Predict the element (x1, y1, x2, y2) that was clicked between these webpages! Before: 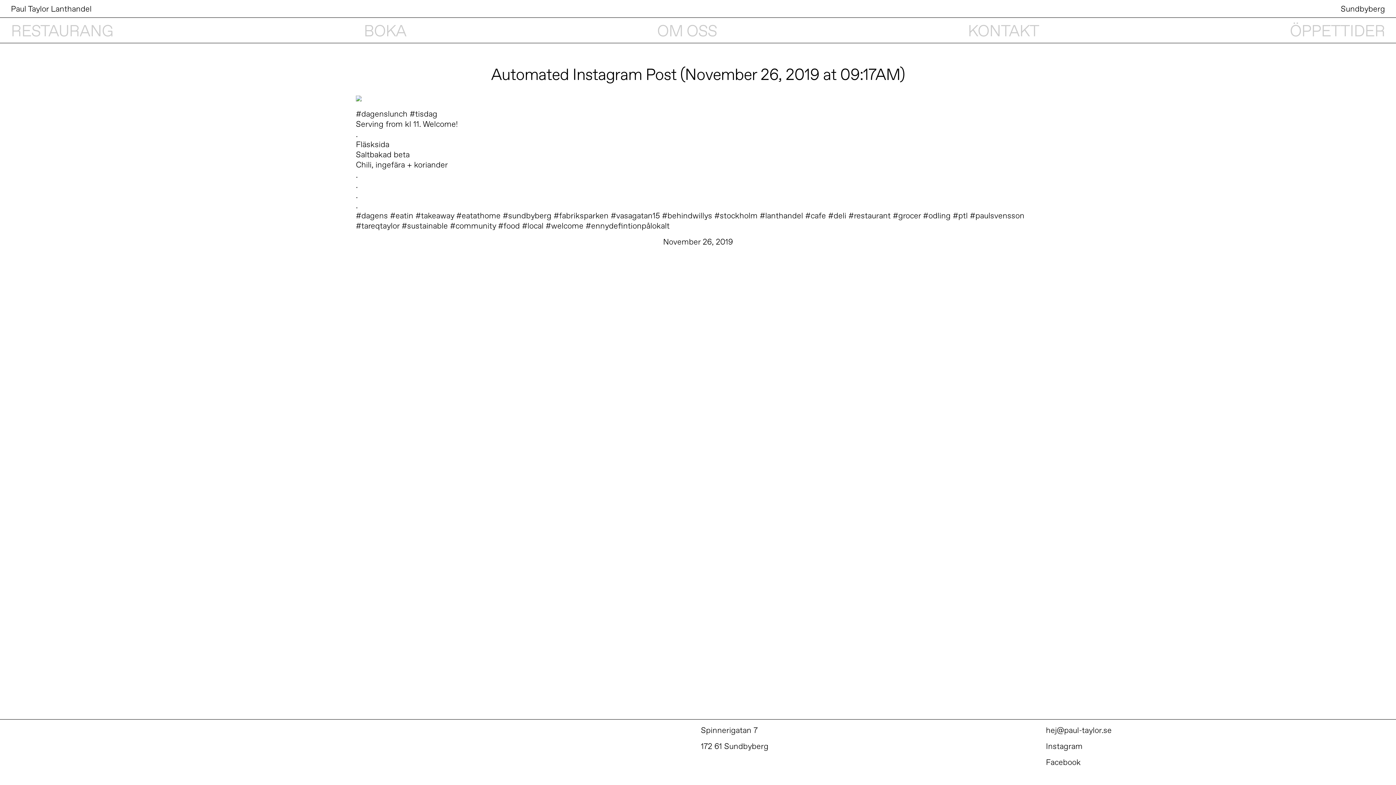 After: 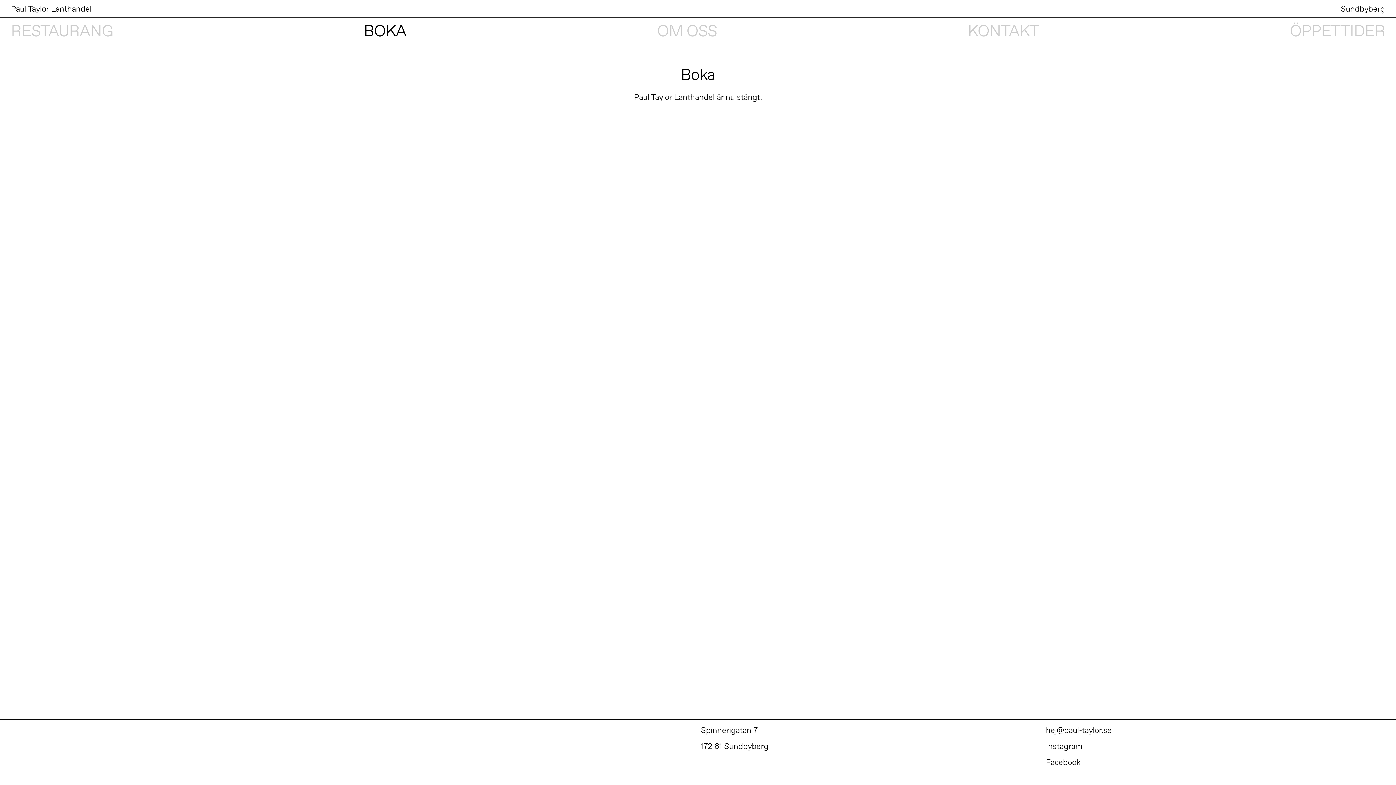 Action: label: BOKA bbox: (362, 17, 407, 42)